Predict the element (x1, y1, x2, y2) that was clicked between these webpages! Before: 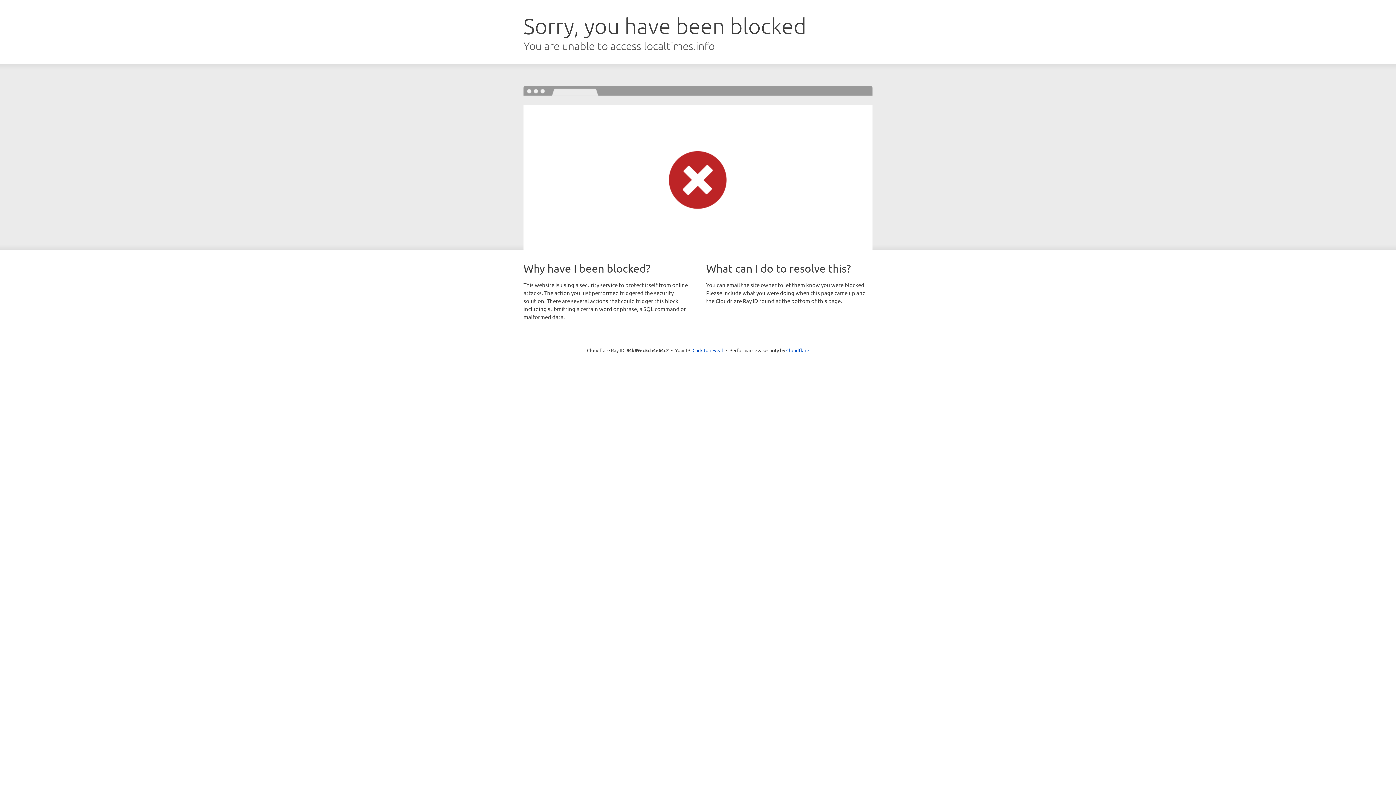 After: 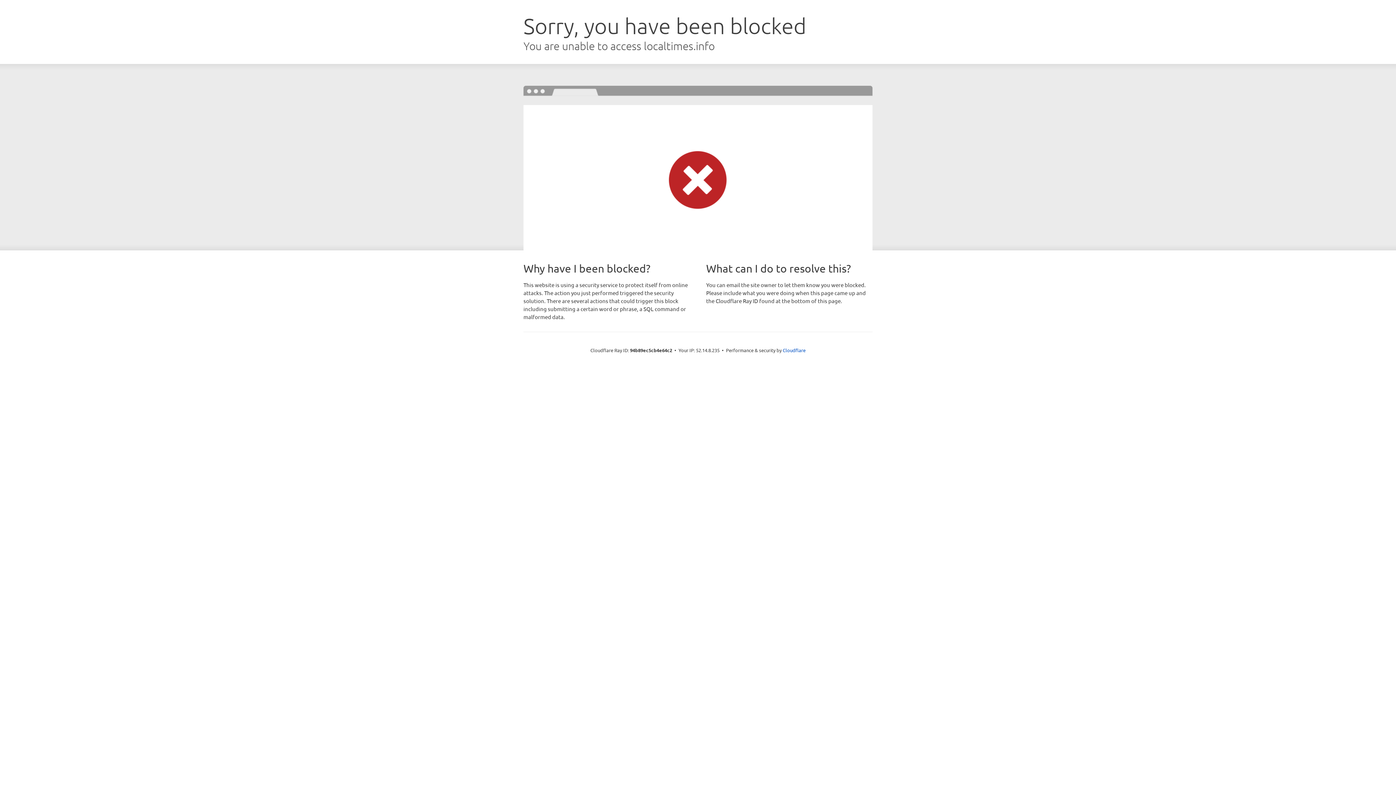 Action: label: Click to reveal bbox: (692, 346, 723, 353)